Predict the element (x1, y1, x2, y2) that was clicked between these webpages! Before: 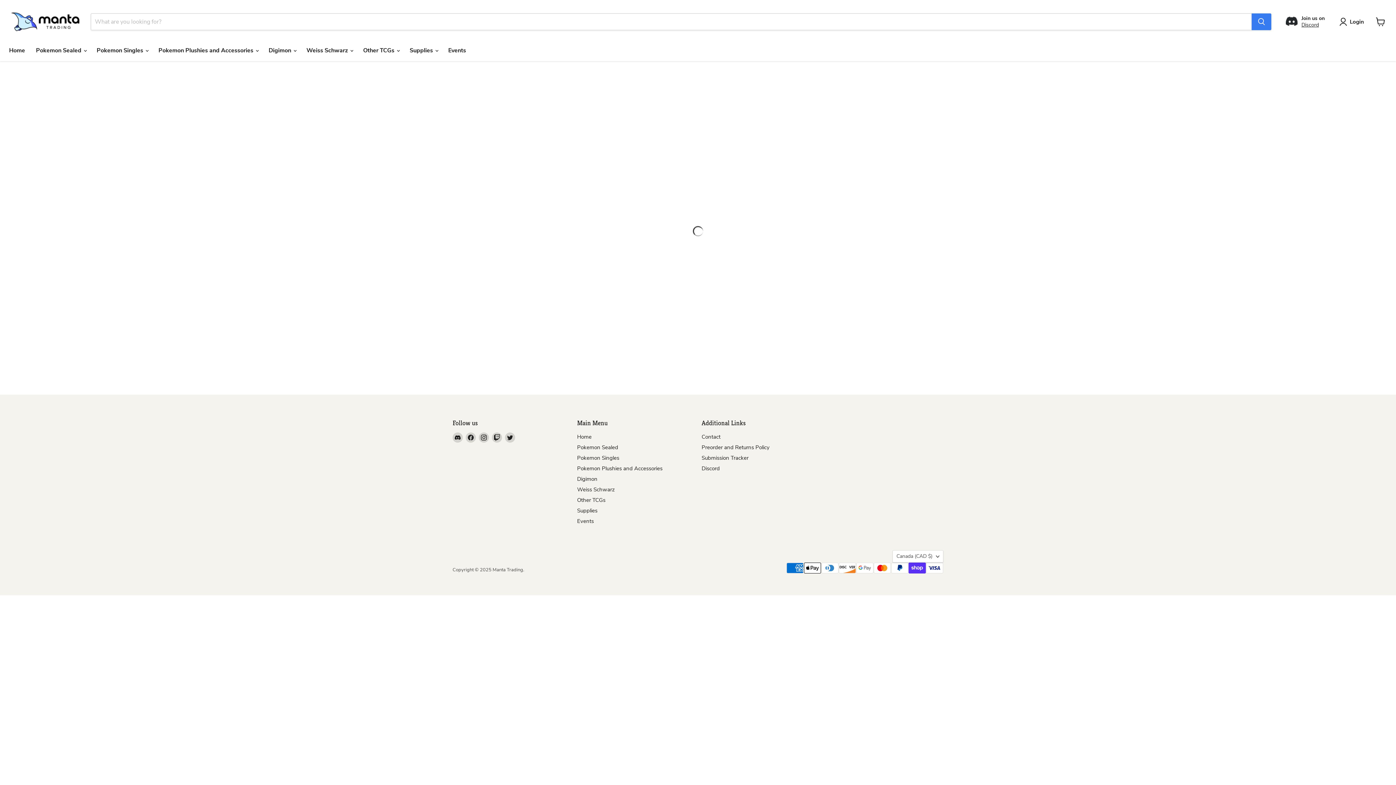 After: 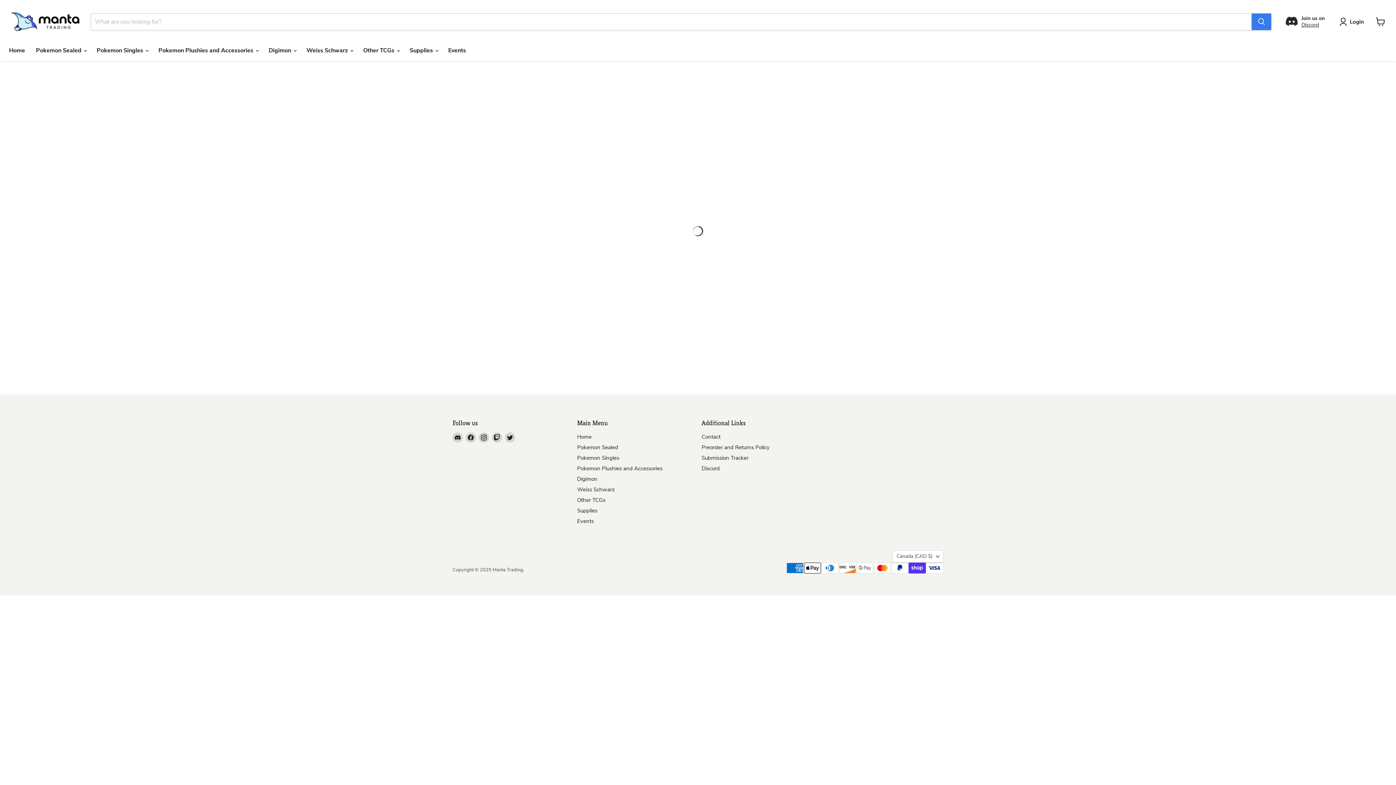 Action: bbox: (577, 444, 618, 451) label: Pokemon Sealed